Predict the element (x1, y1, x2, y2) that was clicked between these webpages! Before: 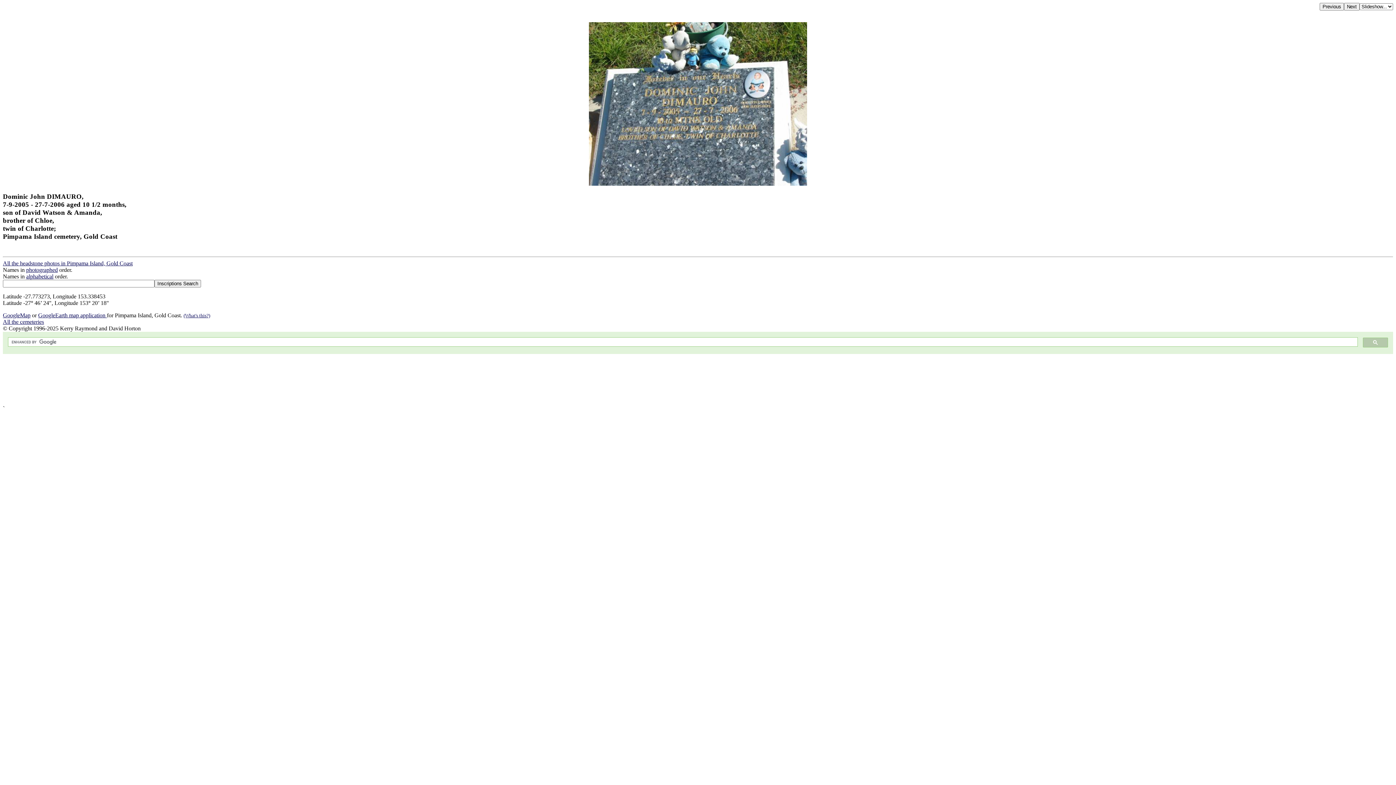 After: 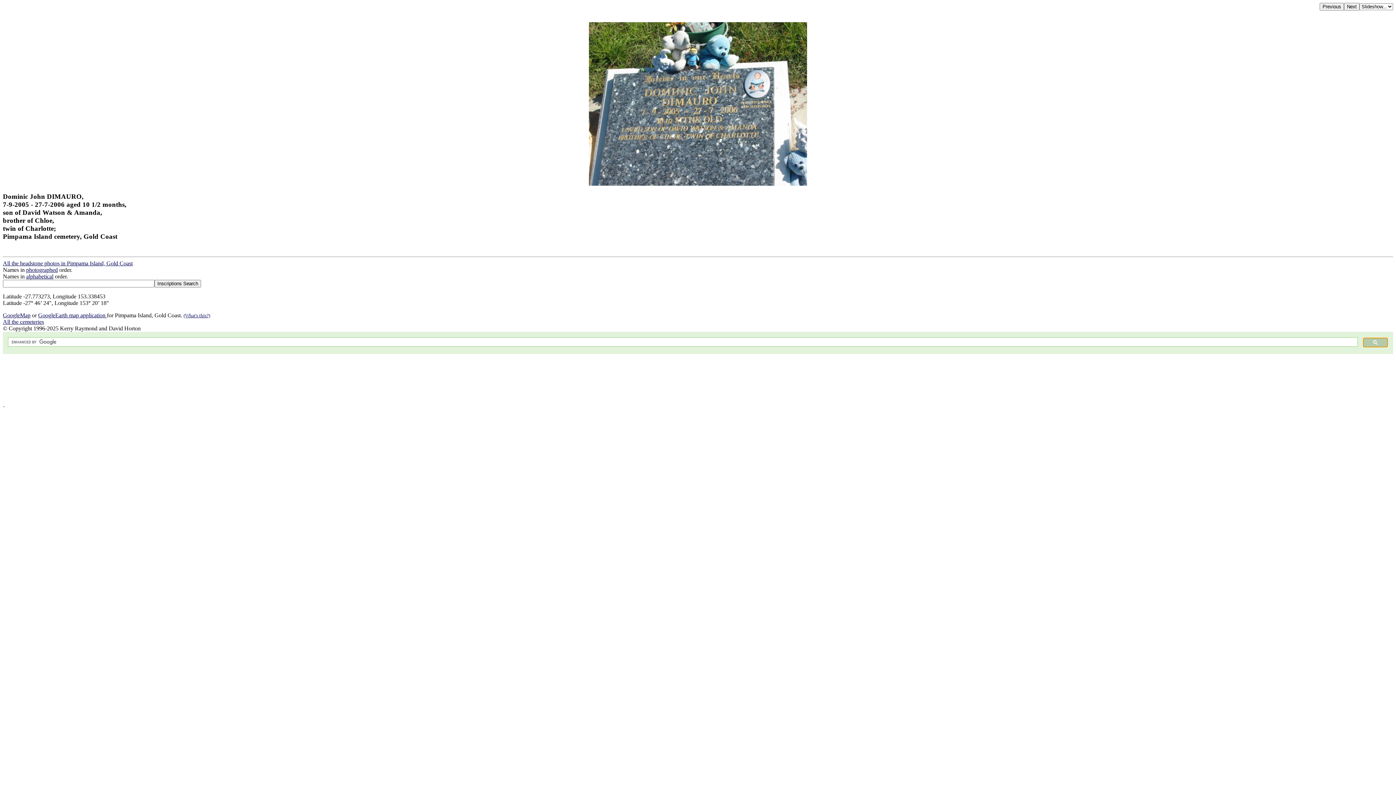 Action: bbox: (1363, 337, 1388, 347)